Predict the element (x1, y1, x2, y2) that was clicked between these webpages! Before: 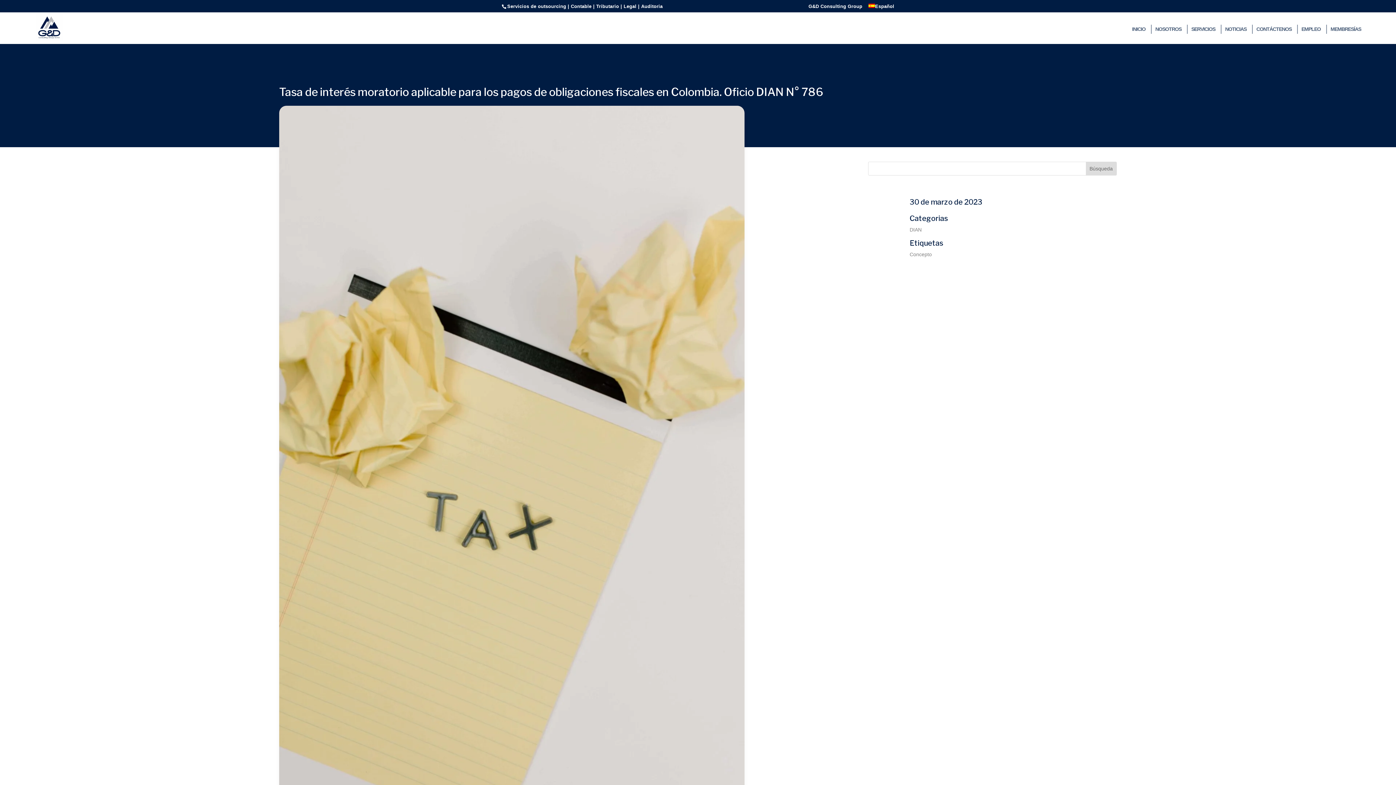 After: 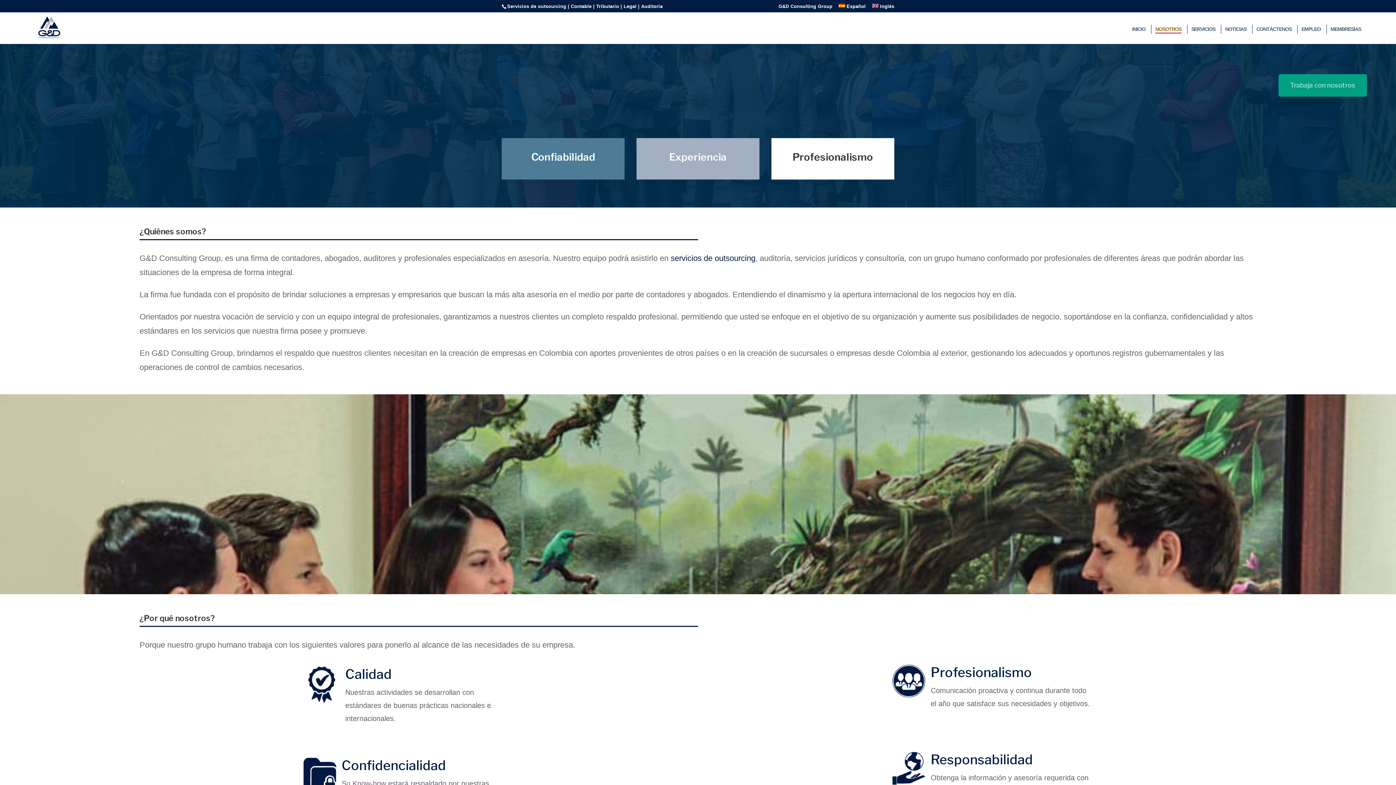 Action: label: NOSOTROS bbox: (1155, 26, 1181, 44)